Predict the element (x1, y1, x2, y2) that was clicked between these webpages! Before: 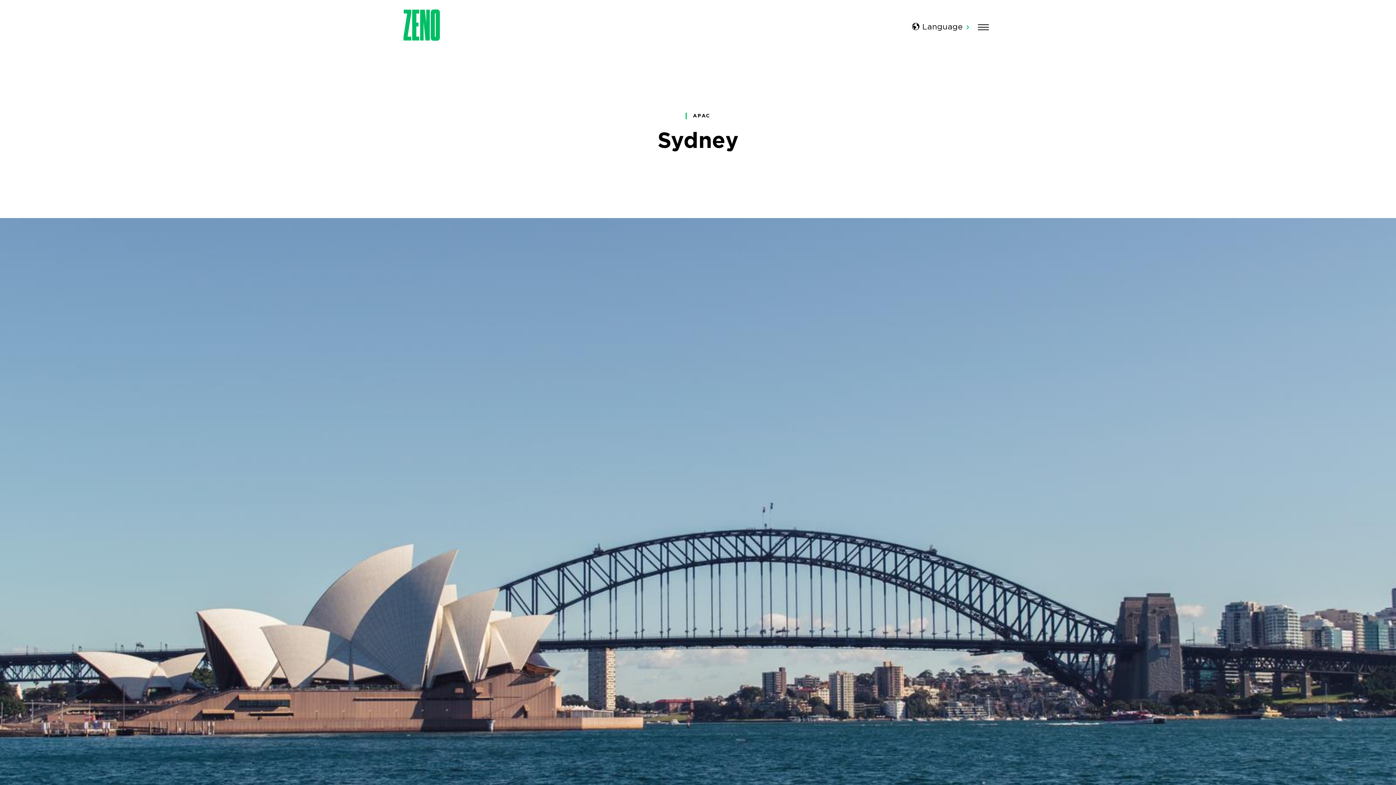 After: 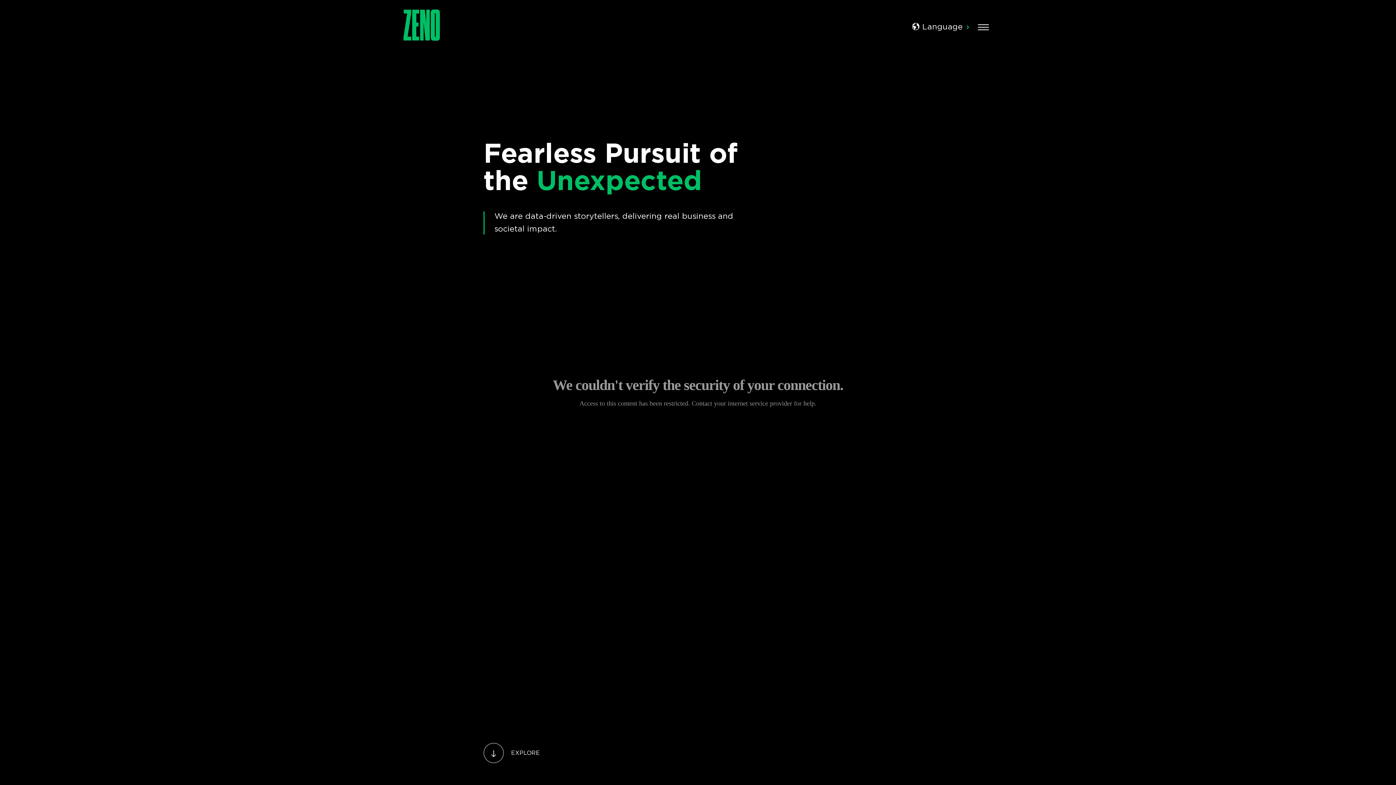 Action: bbox: (403, 35, 440, 42) label: Zeno